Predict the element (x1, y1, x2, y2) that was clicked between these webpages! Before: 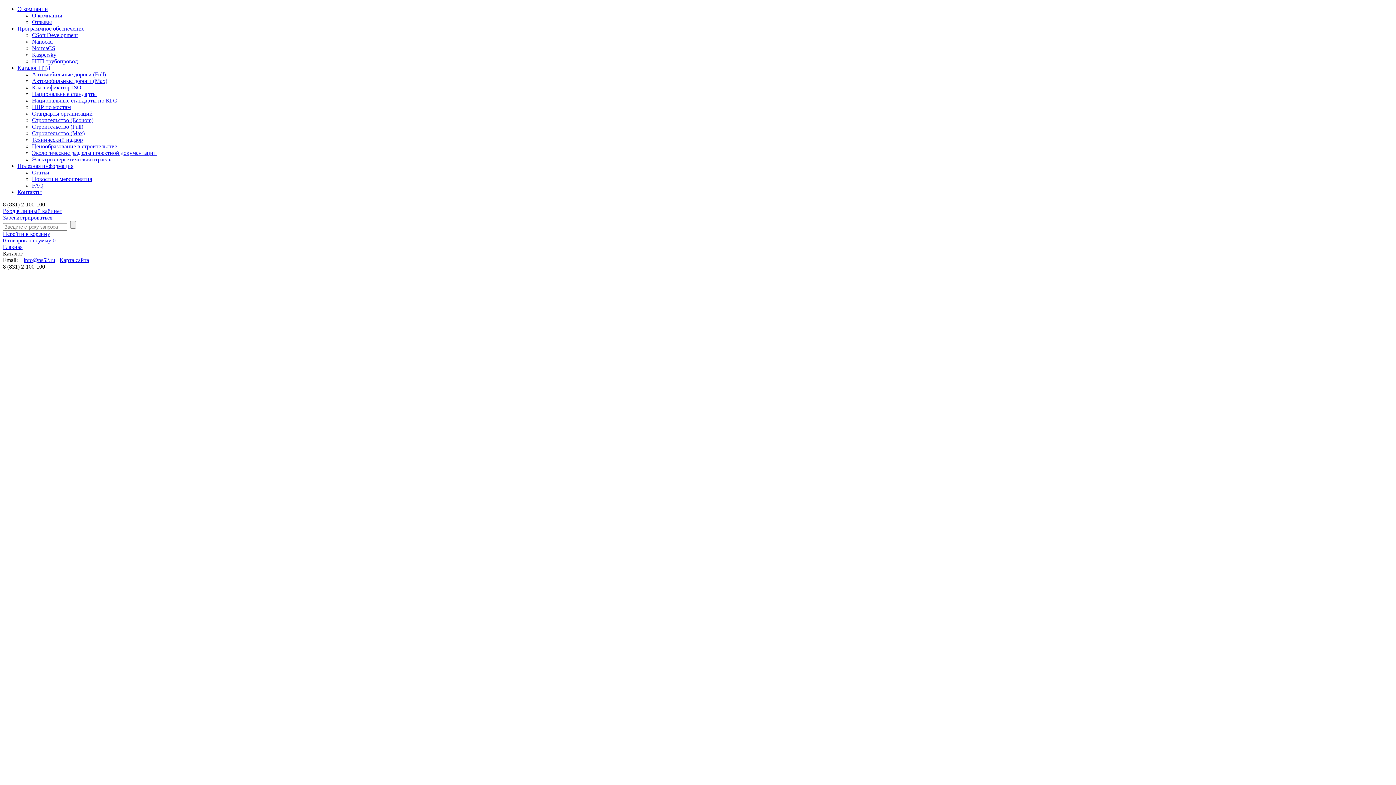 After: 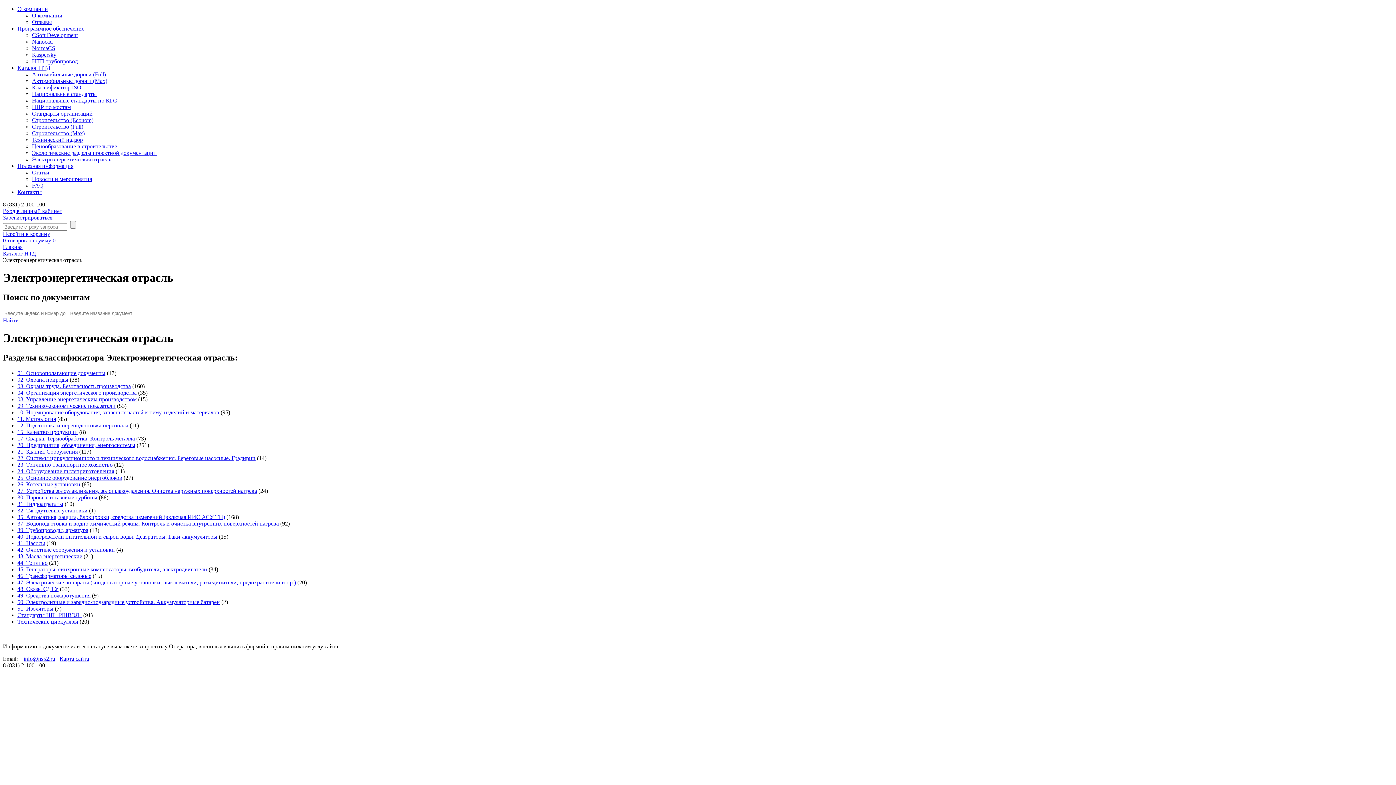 Action: bbox: (32, 156, 111, 162) label: Электроэнергетическая отрасль